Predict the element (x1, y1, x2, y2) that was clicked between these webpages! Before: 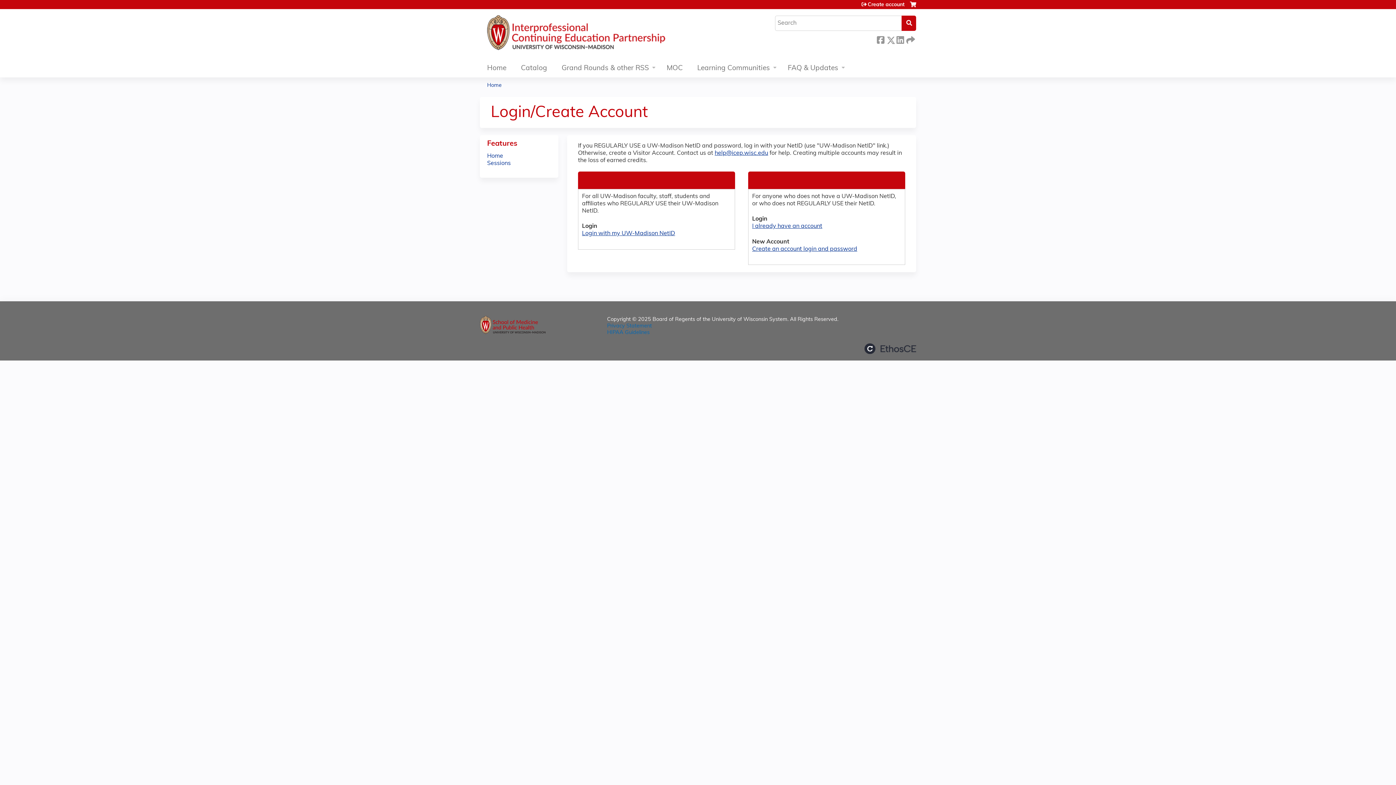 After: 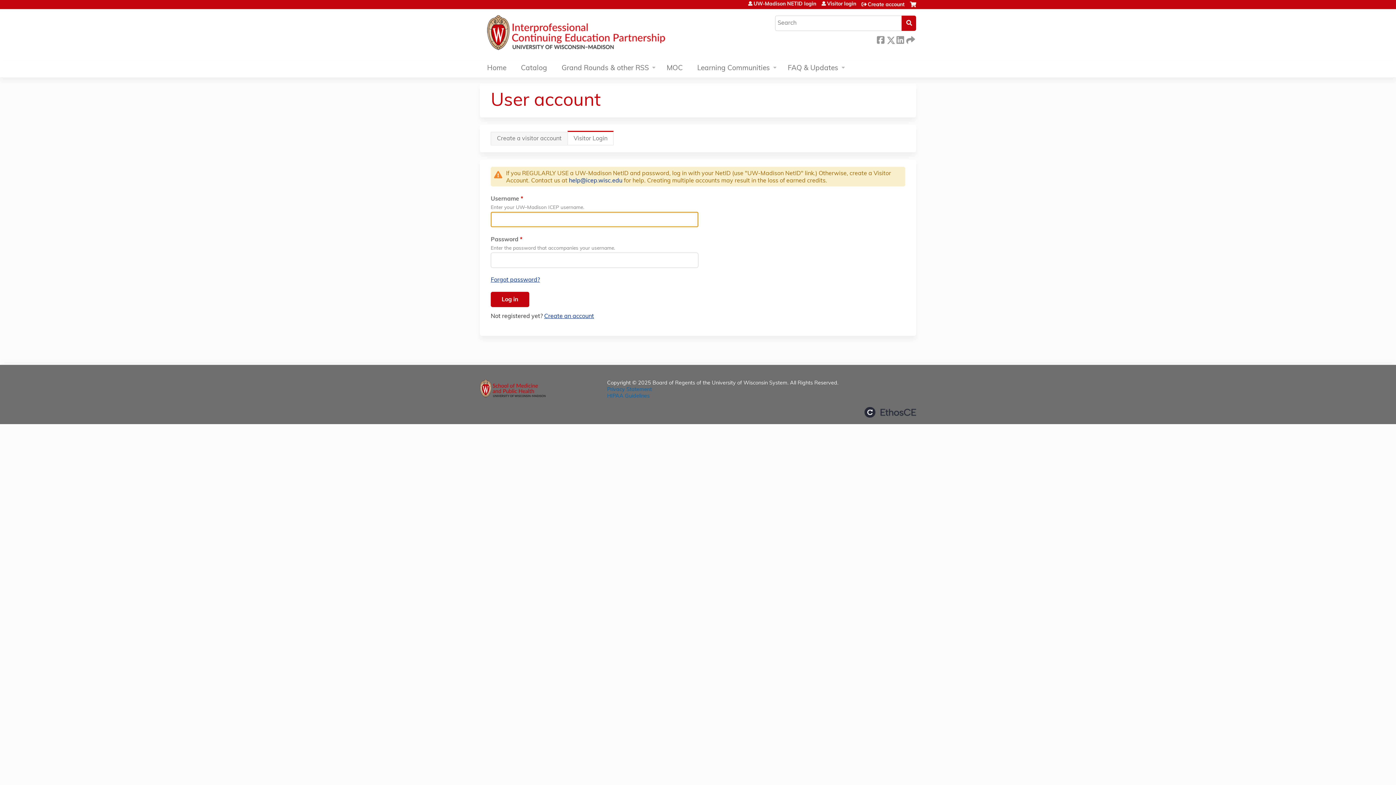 Action: label: I already have an account bbox: (752, 223, 822, 229)